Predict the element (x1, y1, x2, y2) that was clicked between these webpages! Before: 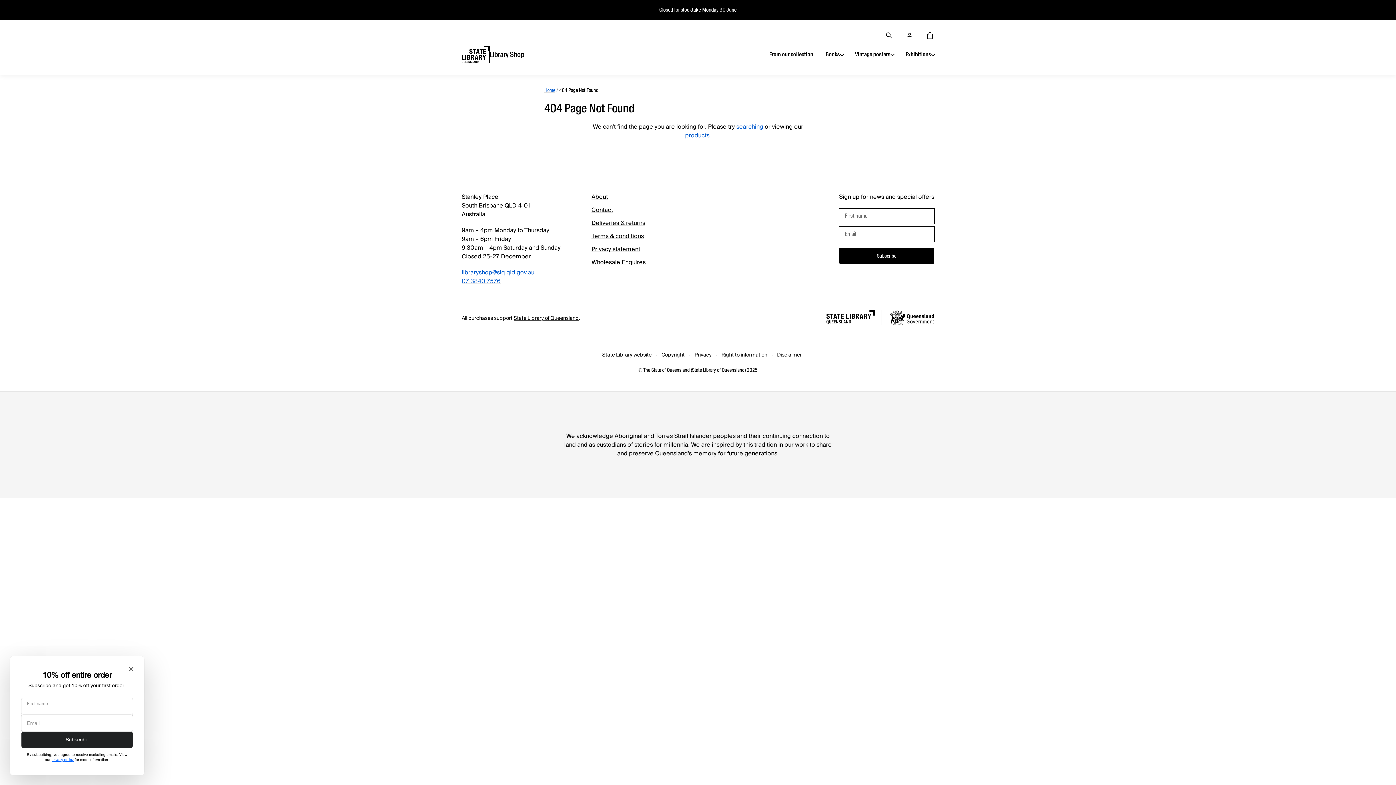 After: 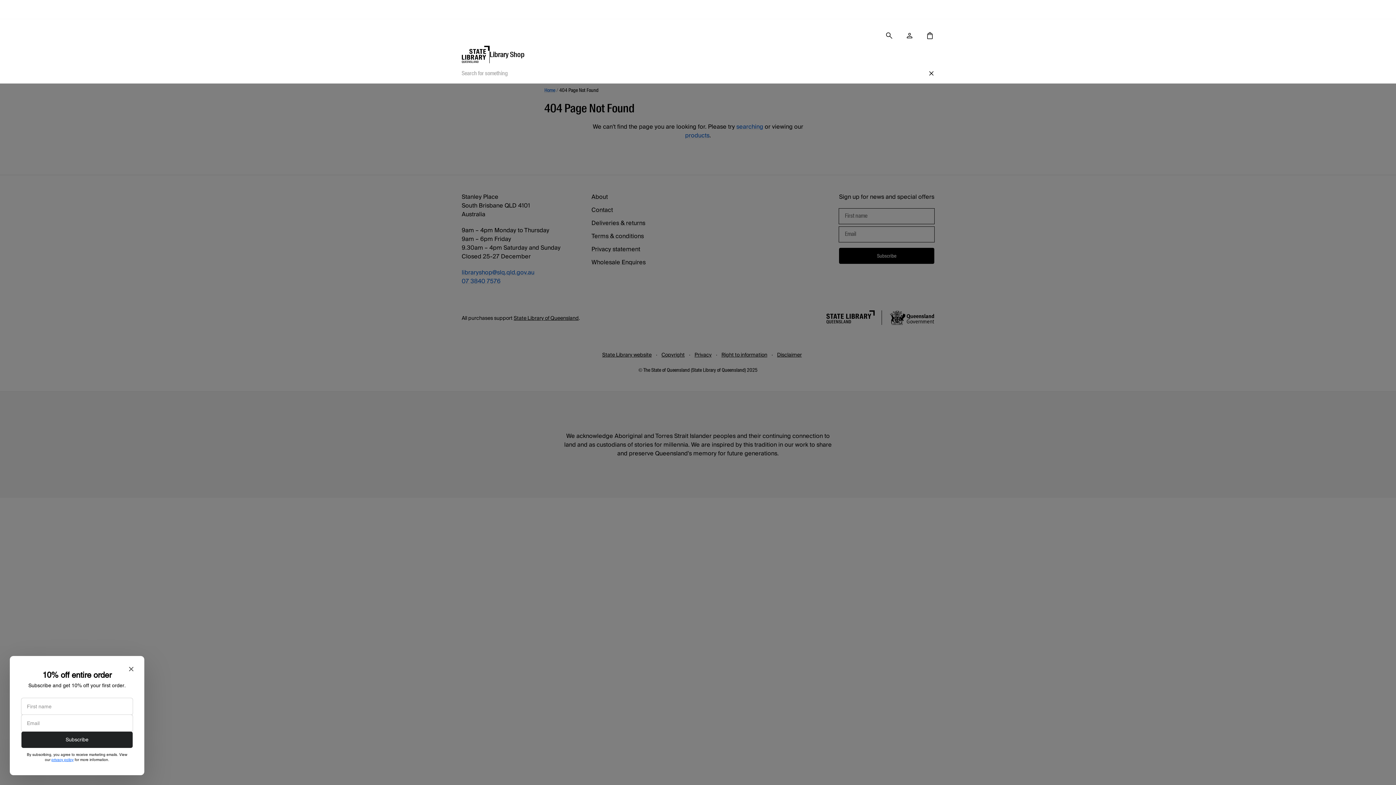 Action: bbox: (873, 31, 893, 40)